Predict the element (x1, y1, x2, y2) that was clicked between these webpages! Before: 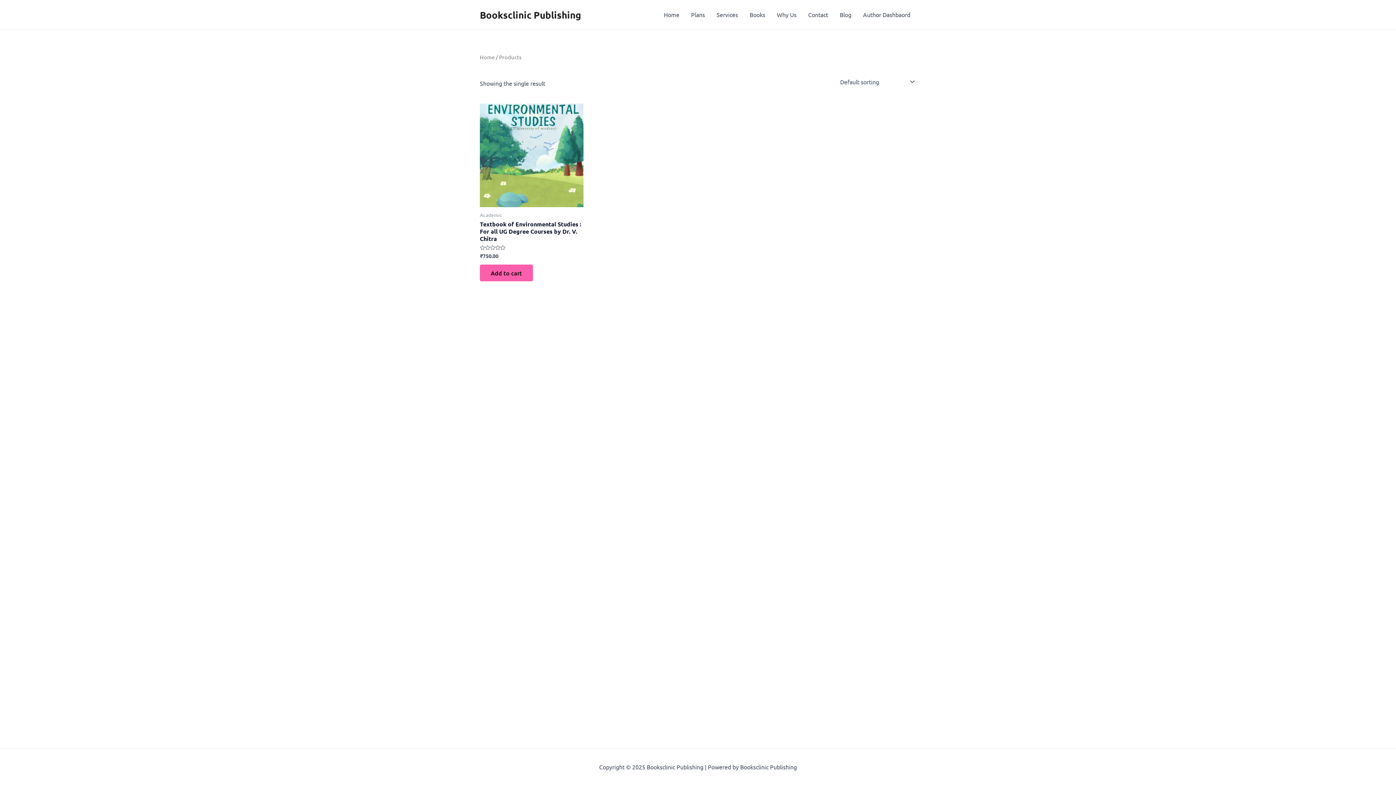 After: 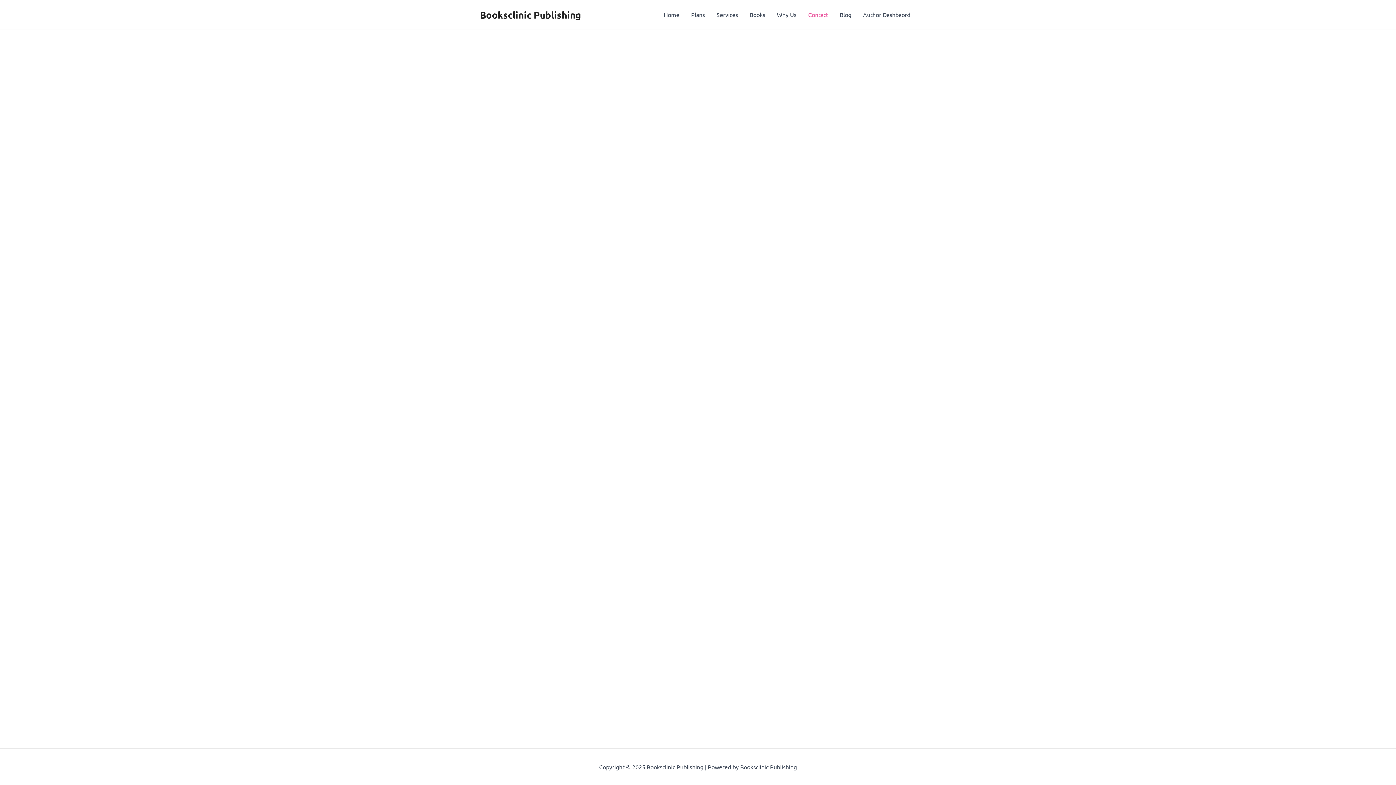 Action: bbox: (802, 0, 834, 29) label: Contact